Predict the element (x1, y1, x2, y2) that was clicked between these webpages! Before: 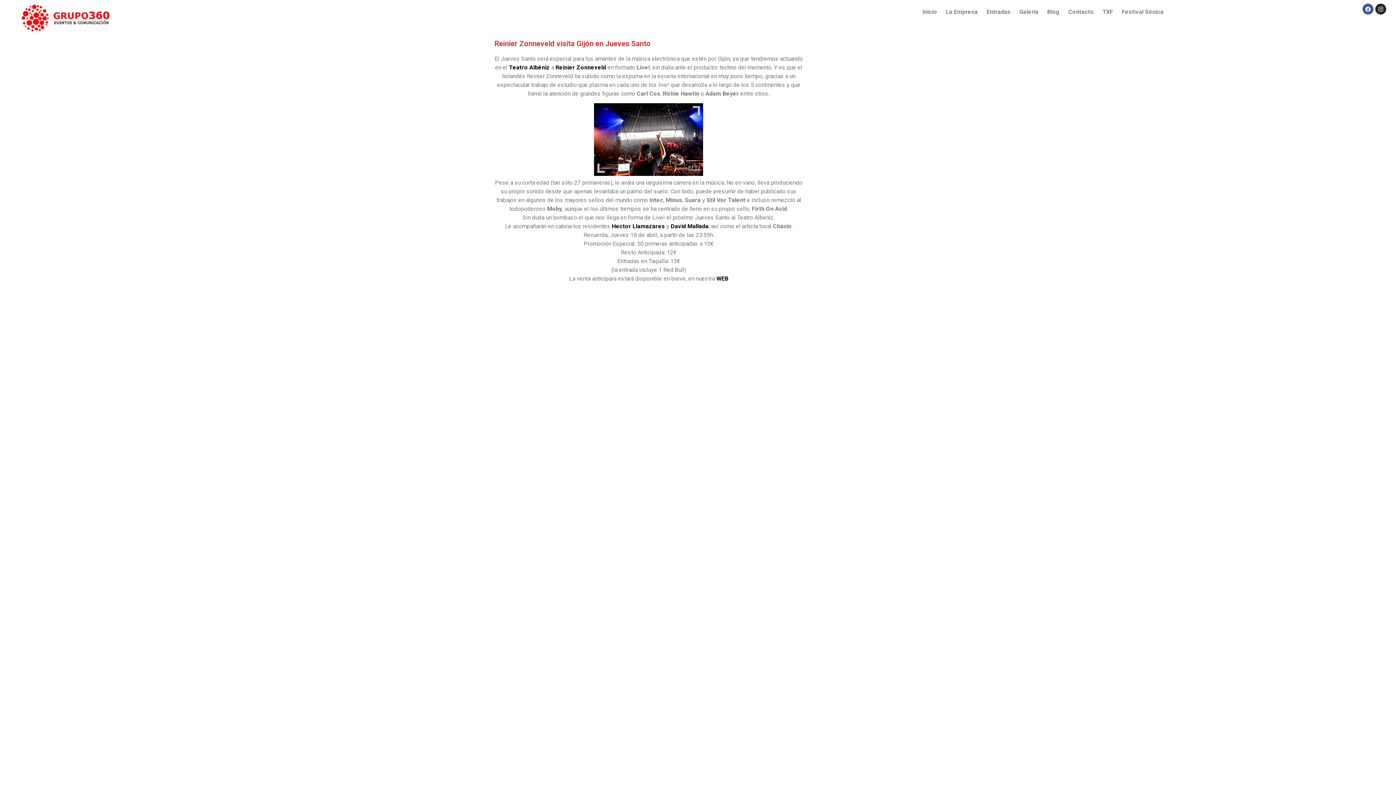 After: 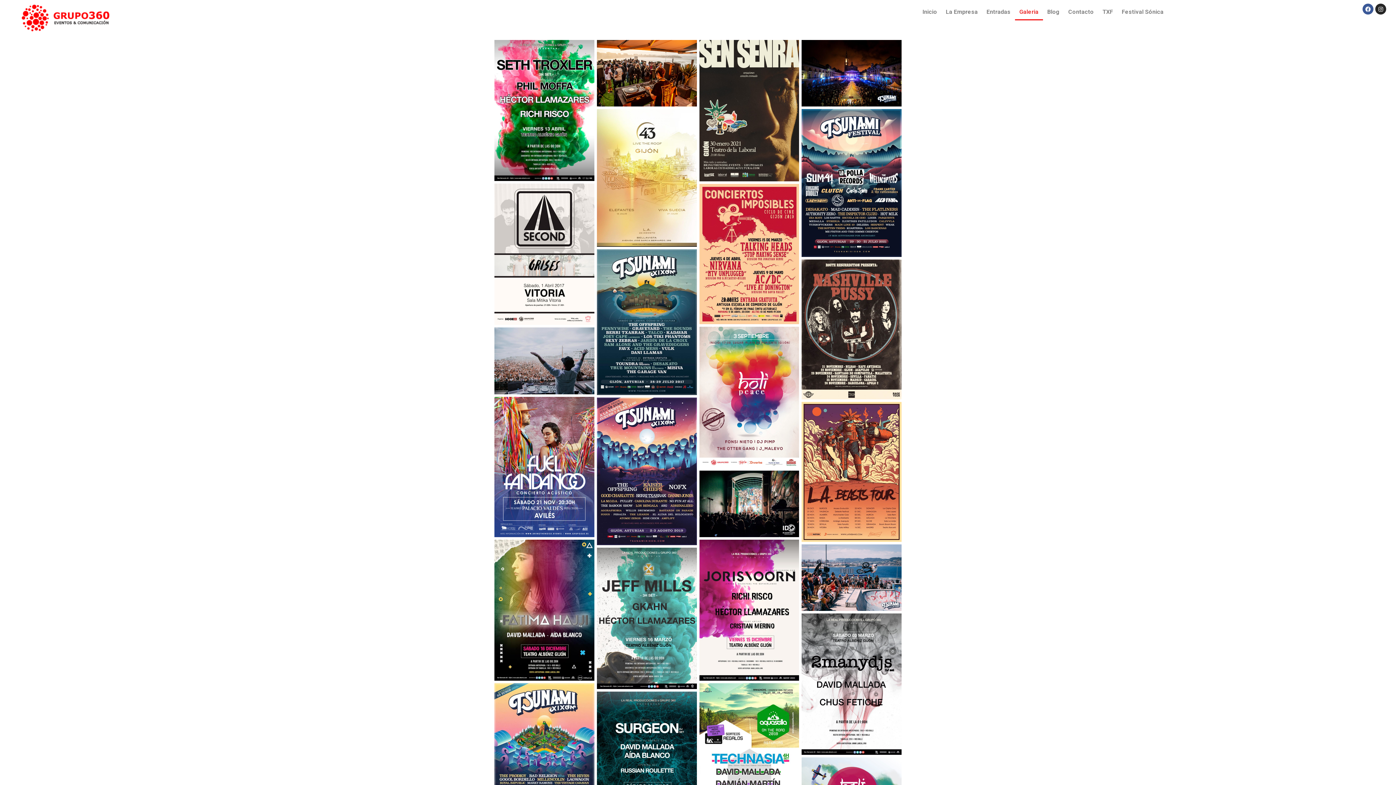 Action: label: Galeria bbox: (1015, 3, 1043, 20)